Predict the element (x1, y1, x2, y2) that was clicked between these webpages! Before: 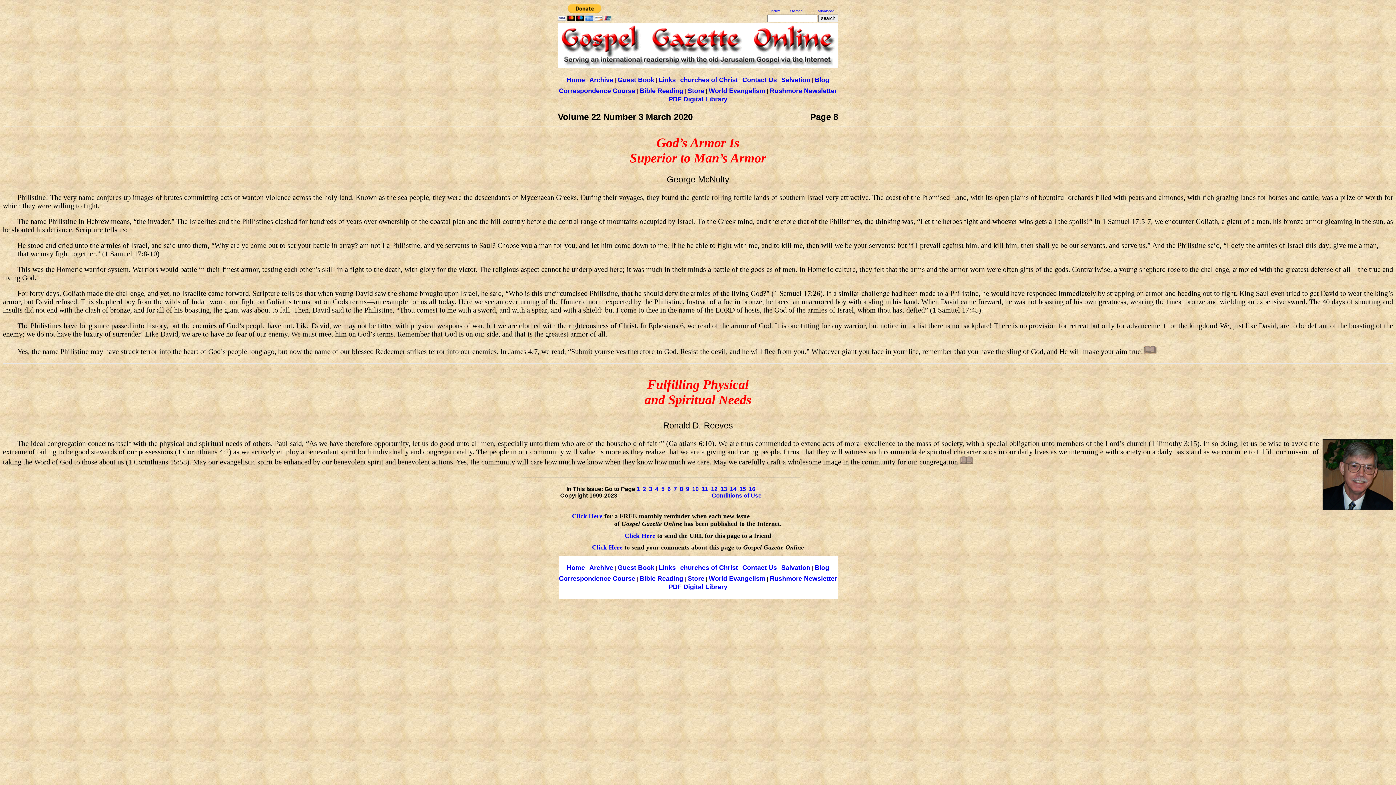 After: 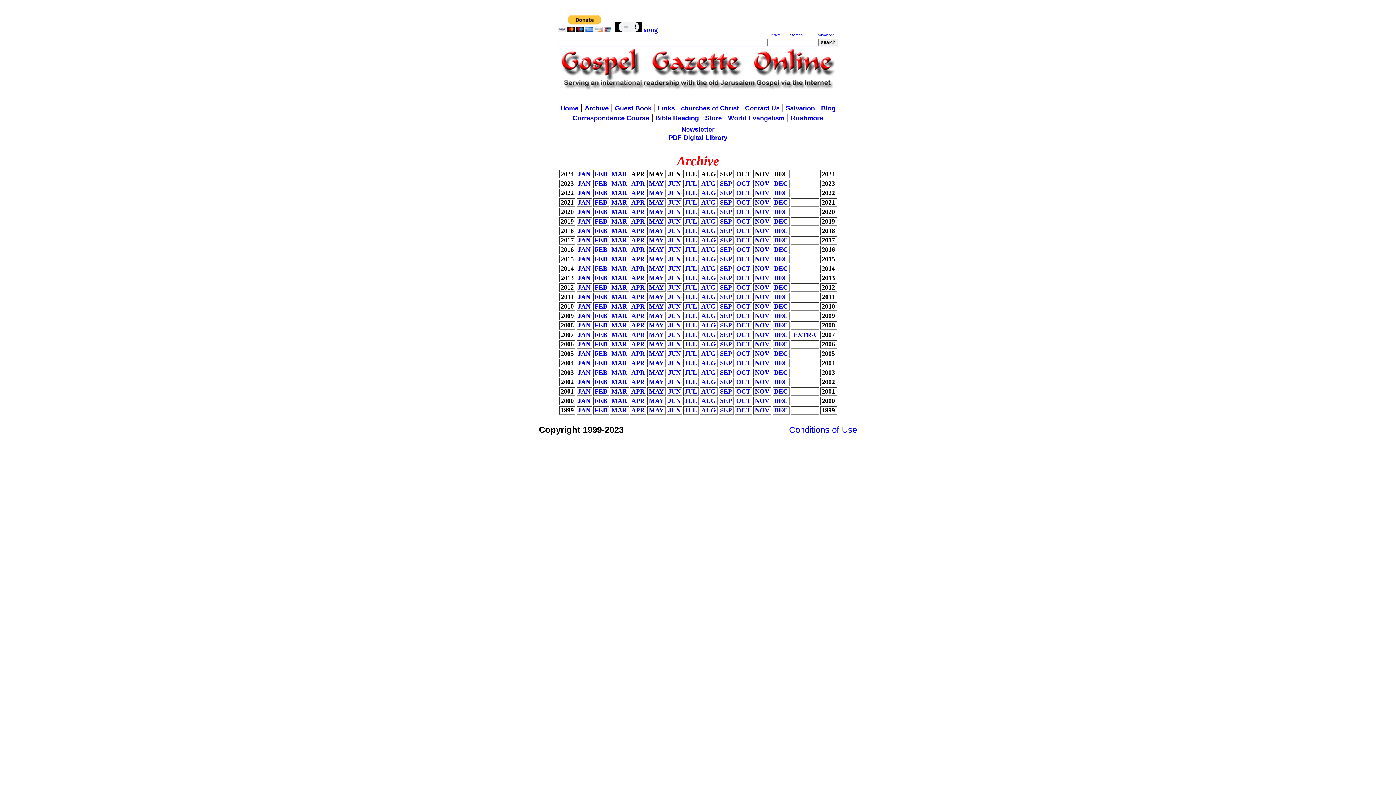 Action: bbox: (589, 76, 613, 83) label: Archive